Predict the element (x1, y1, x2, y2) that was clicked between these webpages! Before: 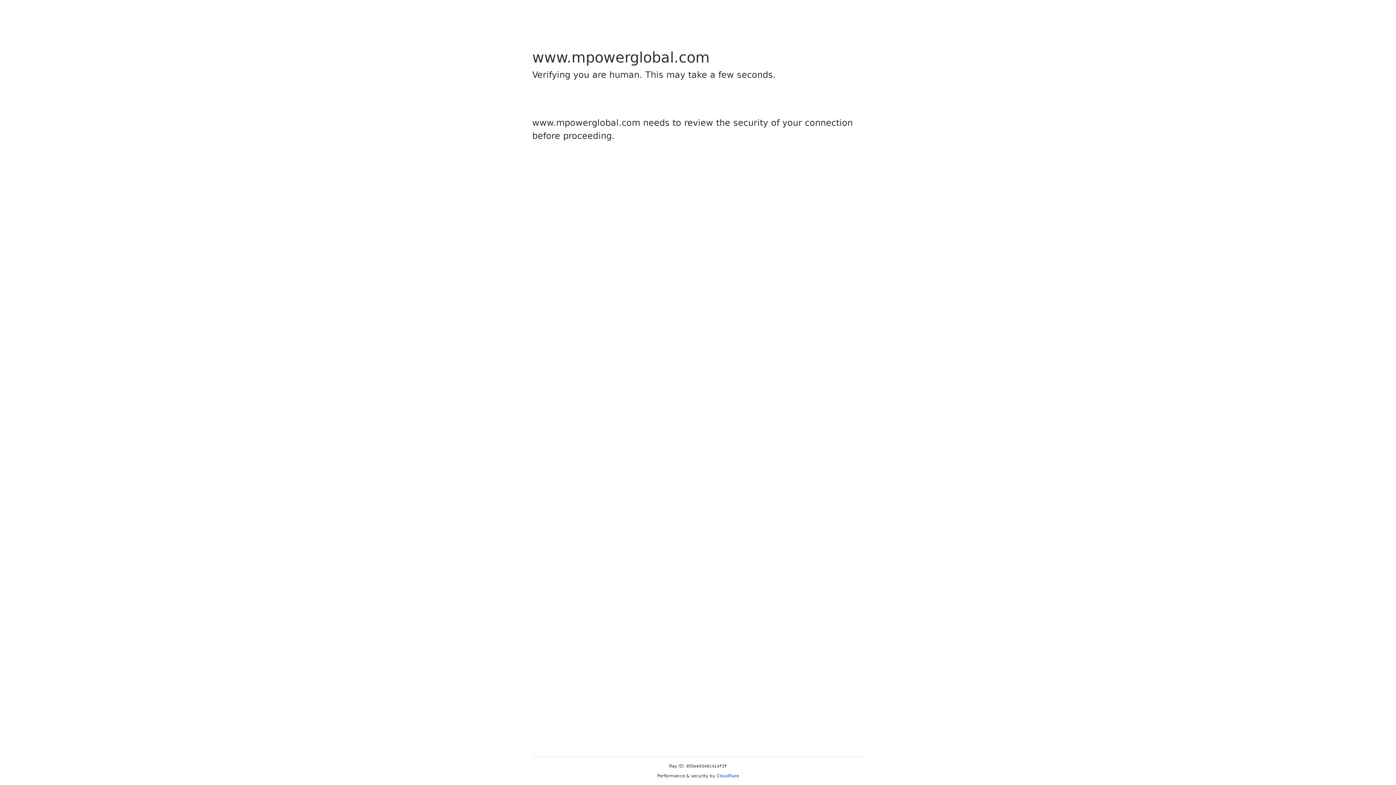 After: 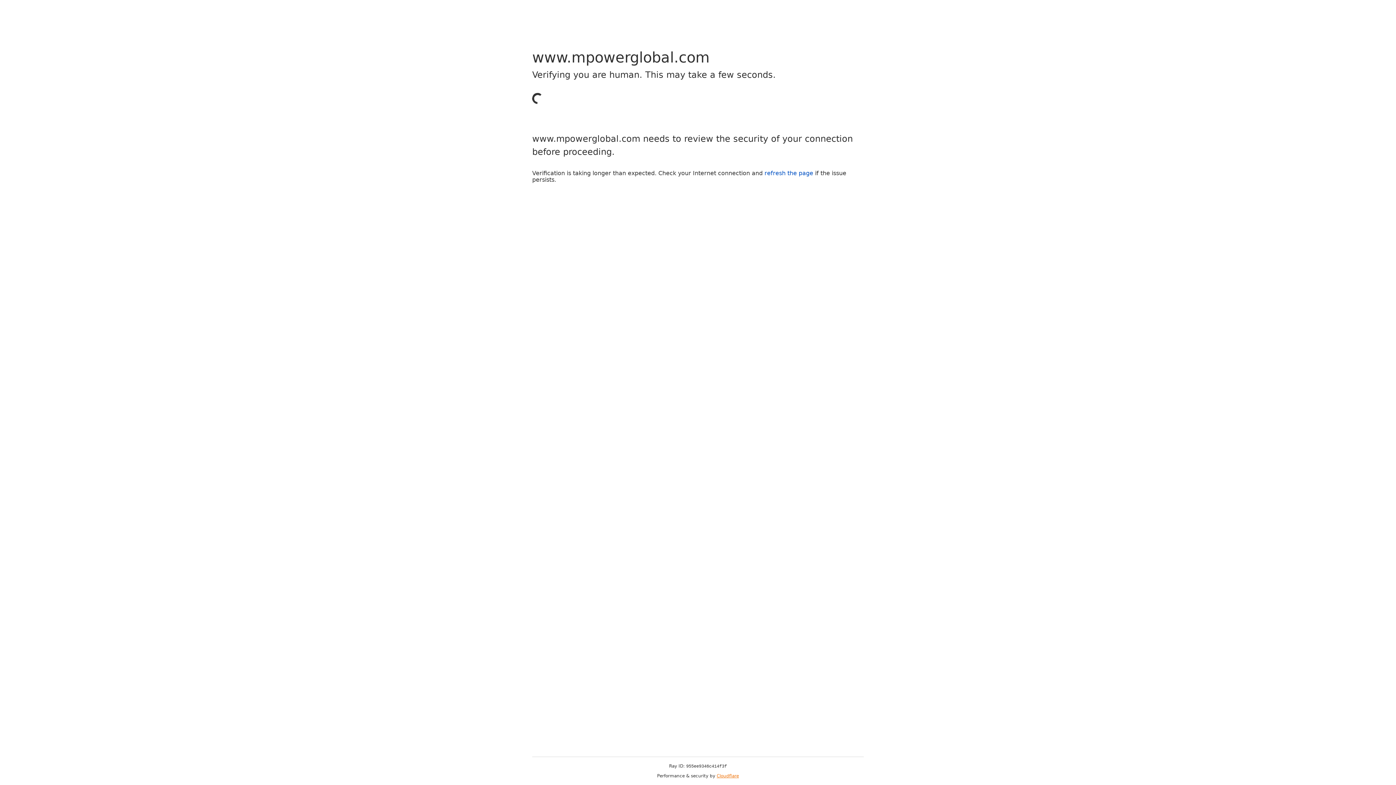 Action: label: Cloudflare bbox: (716, 773, 739, 778)